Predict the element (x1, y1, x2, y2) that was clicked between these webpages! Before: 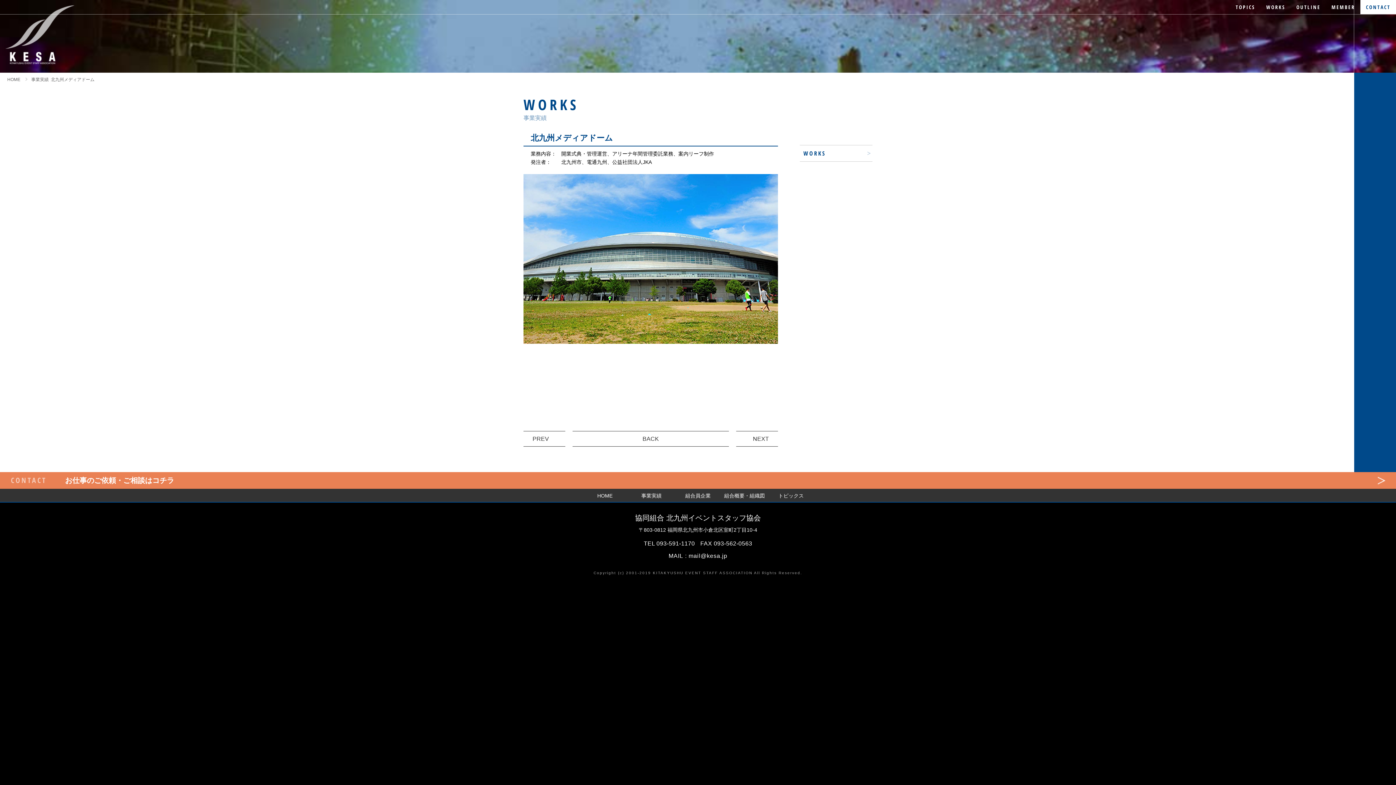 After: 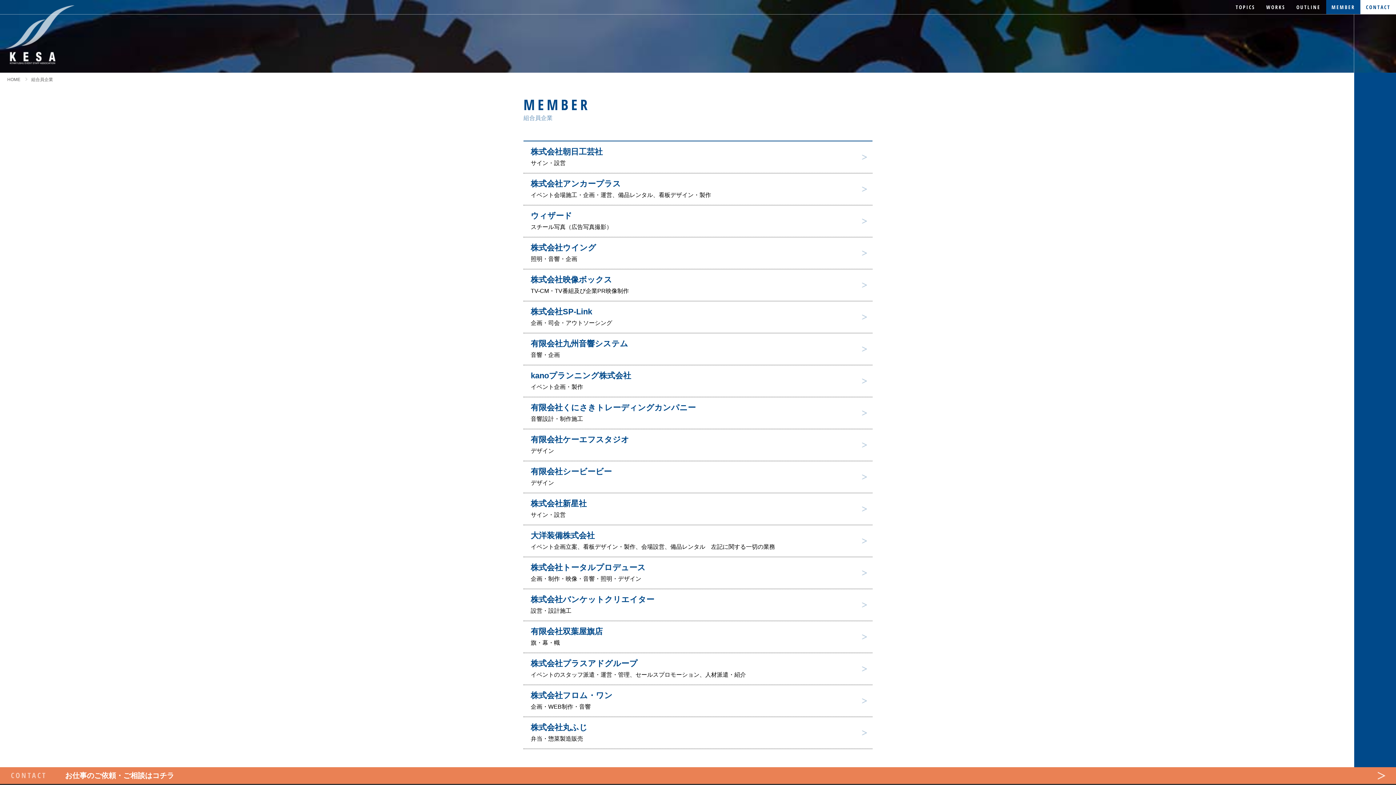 Action: label: MEMBER bbox: (1326, 0, 1360, 14)